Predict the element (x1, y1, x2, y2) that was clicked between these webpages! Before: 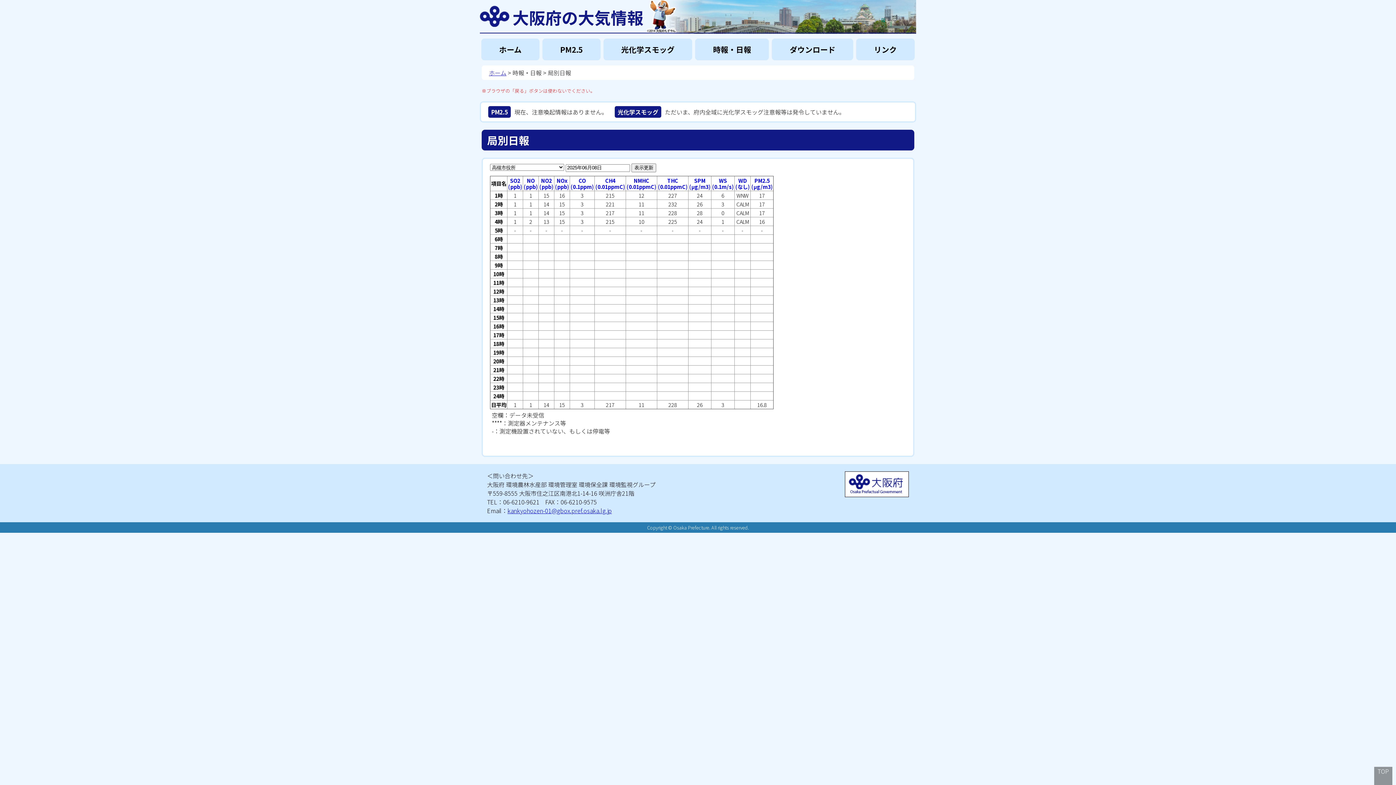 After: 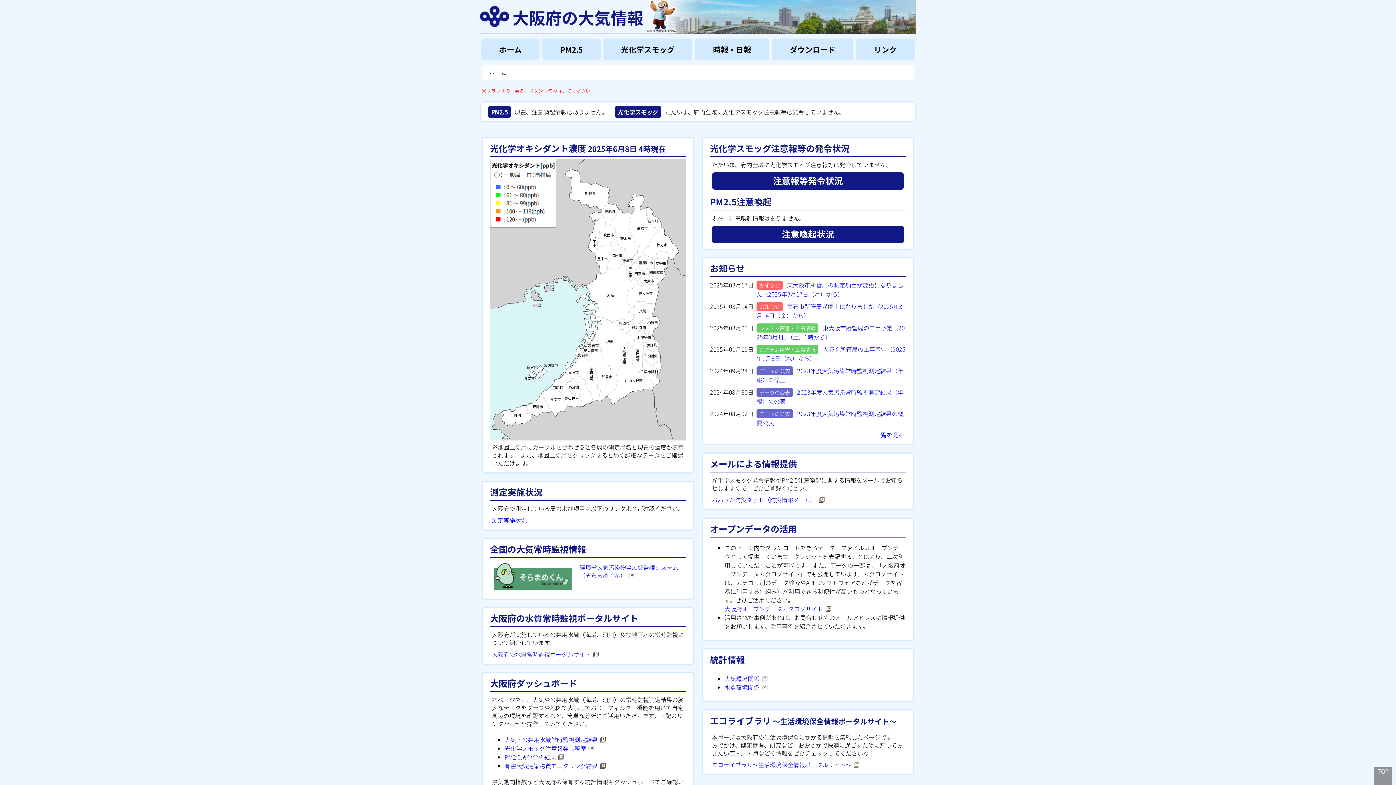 Action: bbox: (481, 38, 539, 60) label: ホーム